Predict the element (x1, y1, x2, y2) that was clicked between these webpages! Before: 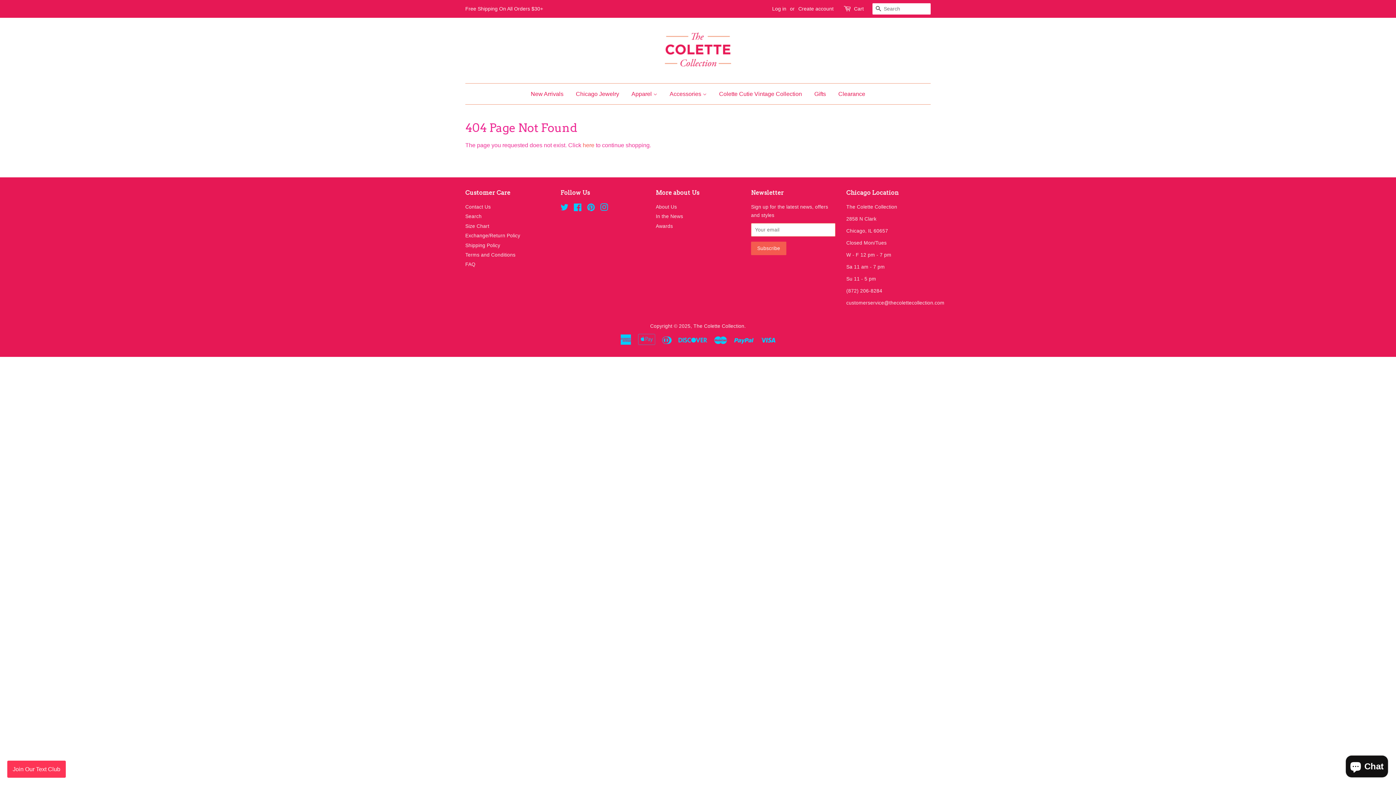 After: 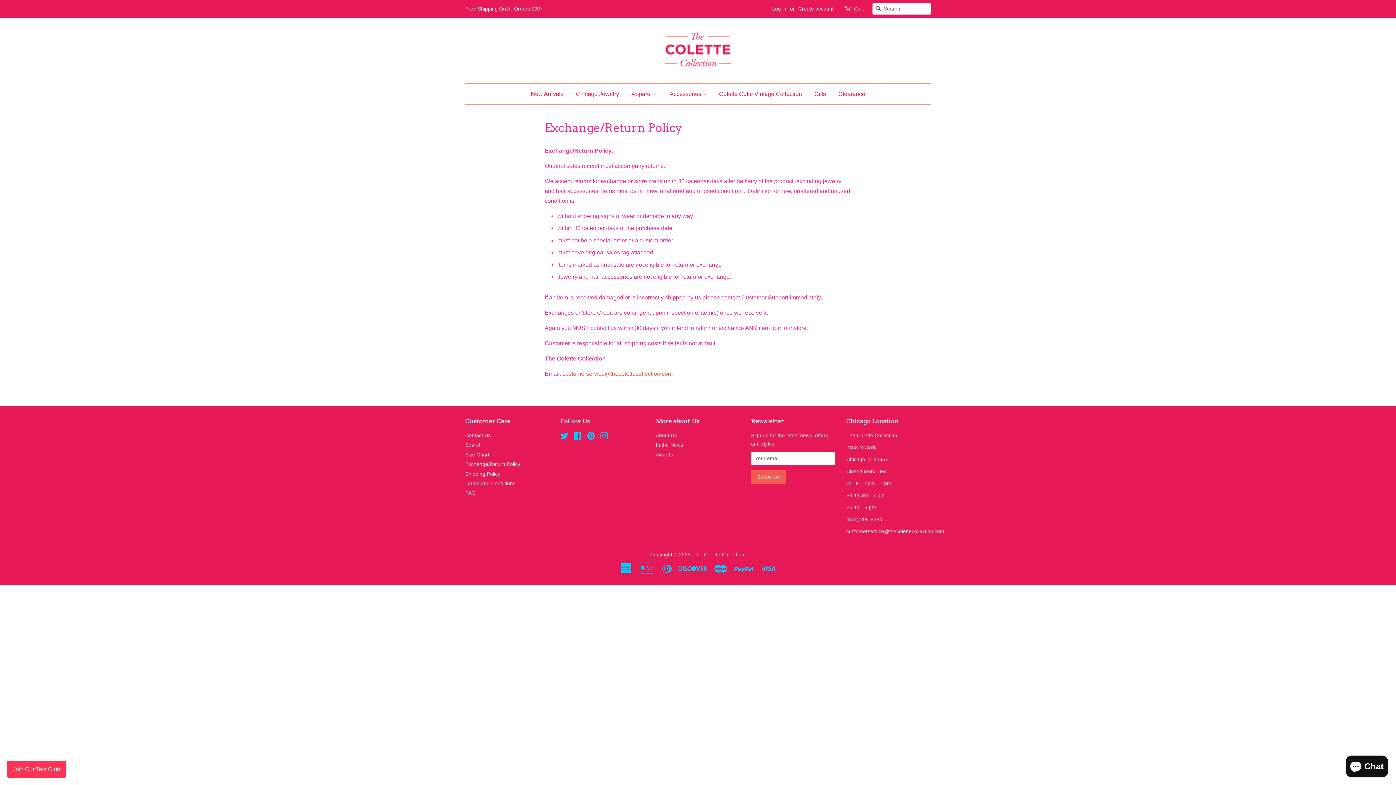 Action: bbox: (465, 233, 520, 238) label: Exchange/Return Policy